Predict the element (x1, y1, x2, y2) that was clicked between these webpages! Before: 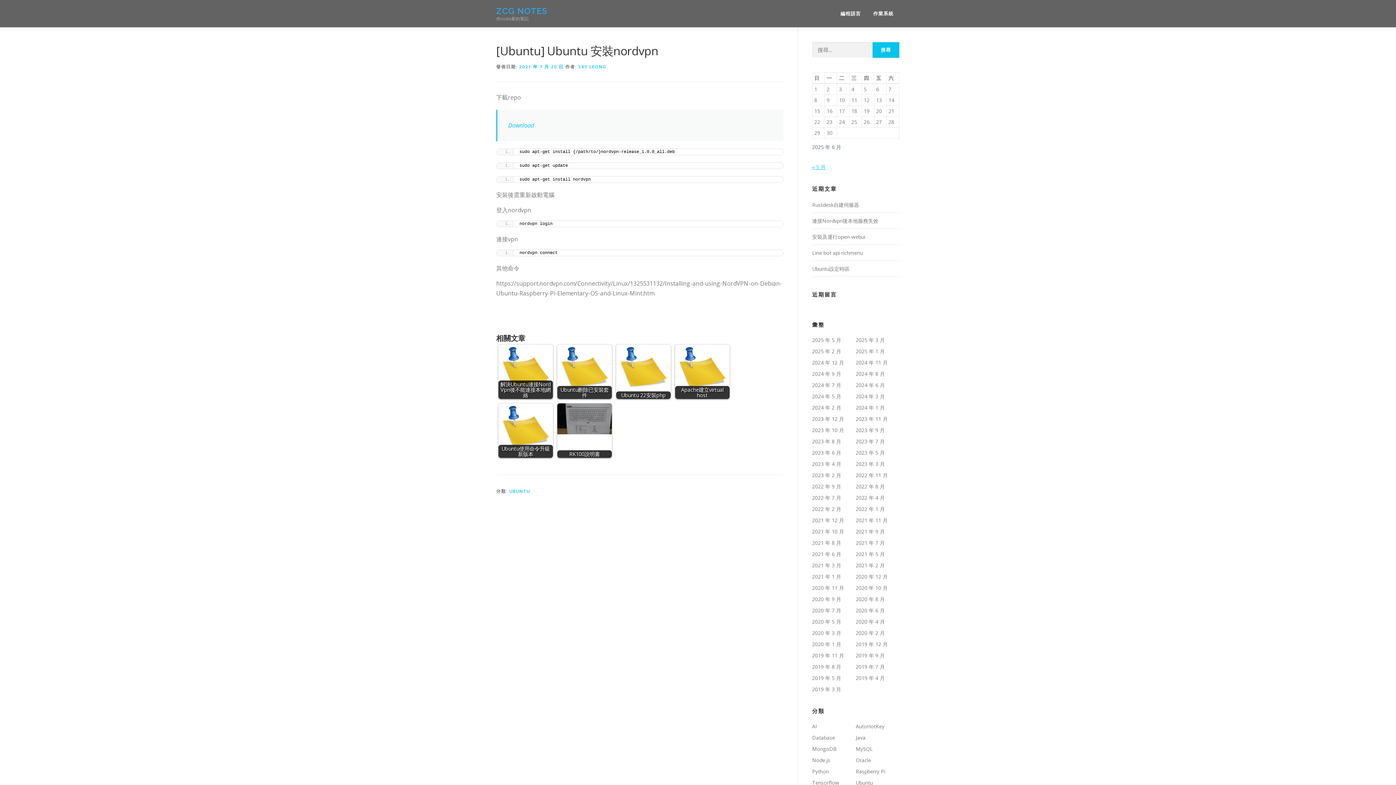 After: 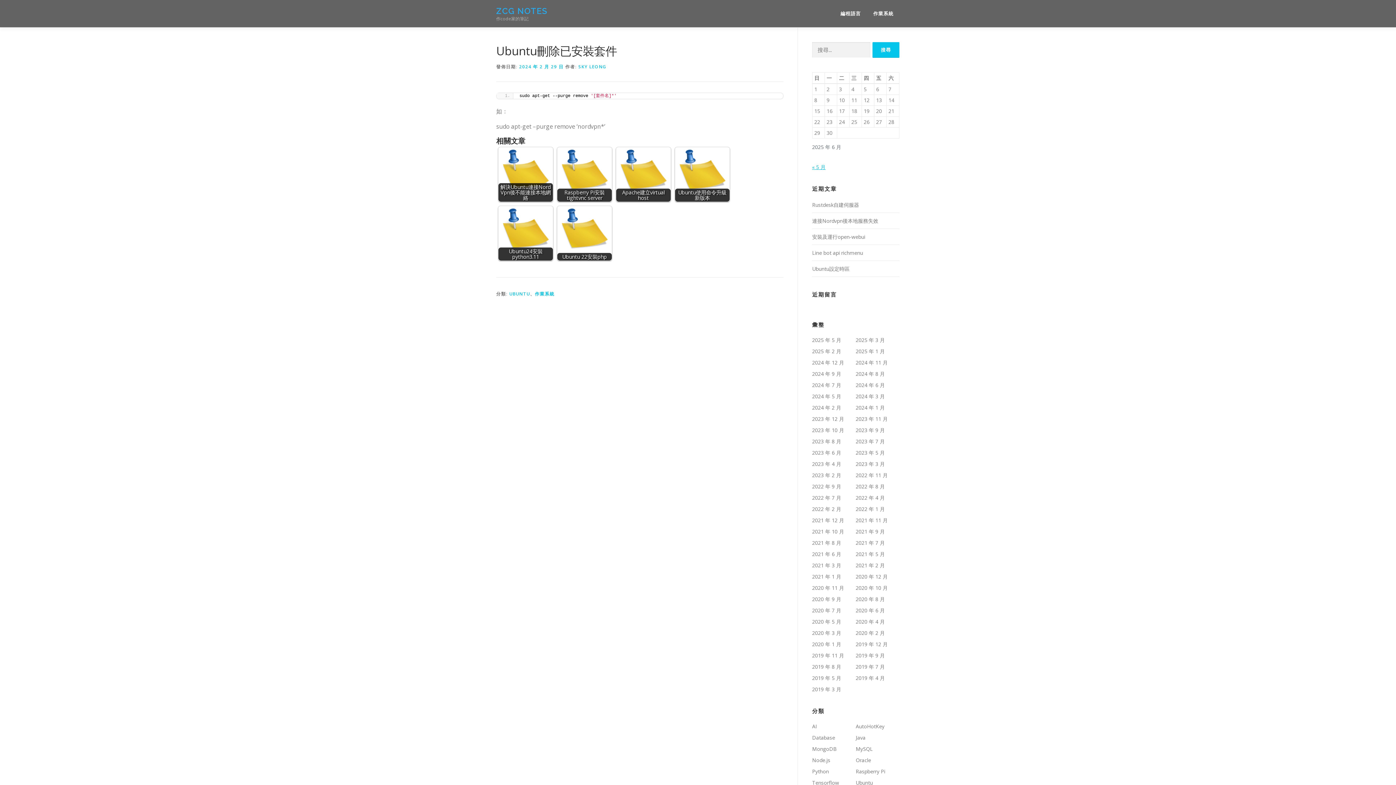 Action: bbox: (557, 344, 612, 399) label: Ubuntu刪除已安裝套件